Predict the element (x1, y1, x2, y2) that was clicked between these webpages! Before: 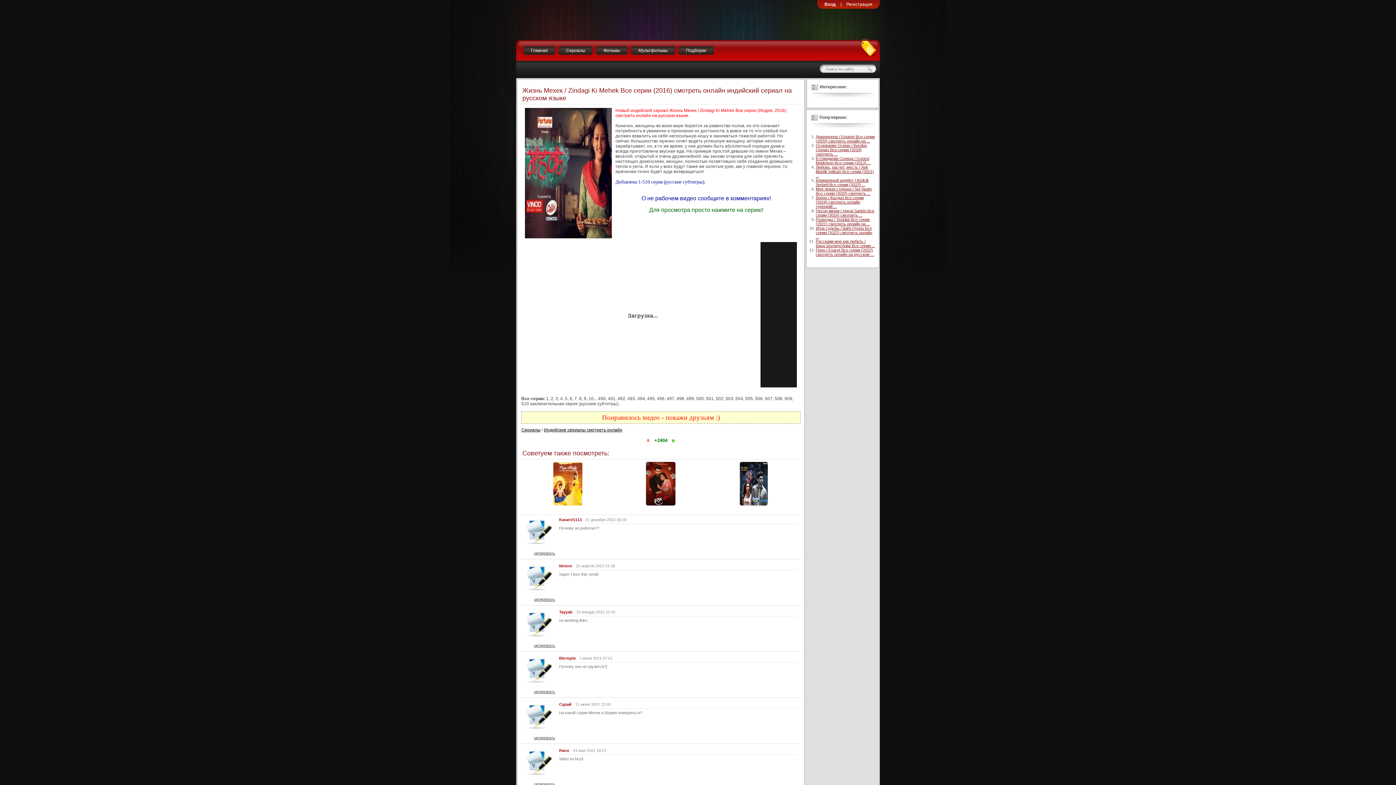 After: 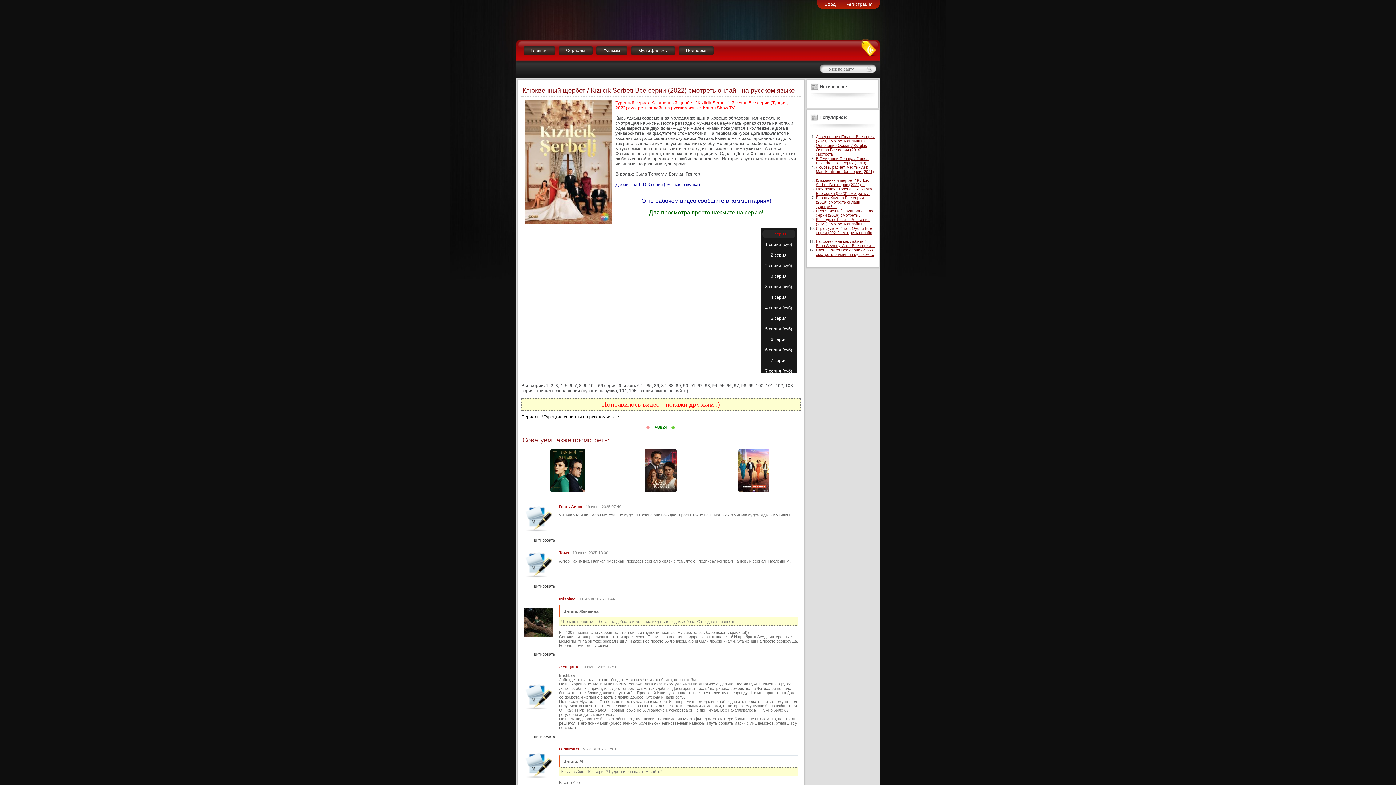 Action: bbox: (816, 178, 869, 186) label: Клюквенный щербет / Kizilcik Serbeti Все серии (2022) ...